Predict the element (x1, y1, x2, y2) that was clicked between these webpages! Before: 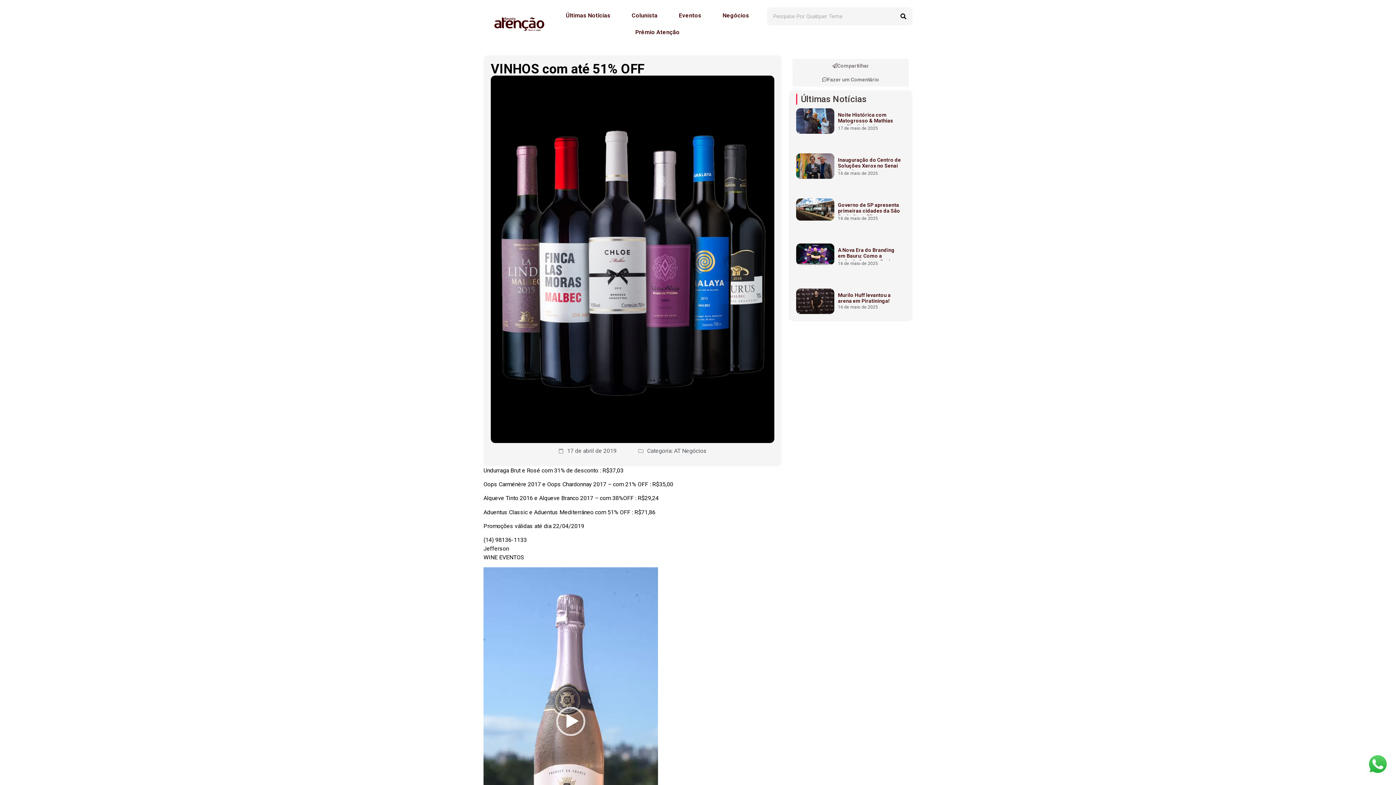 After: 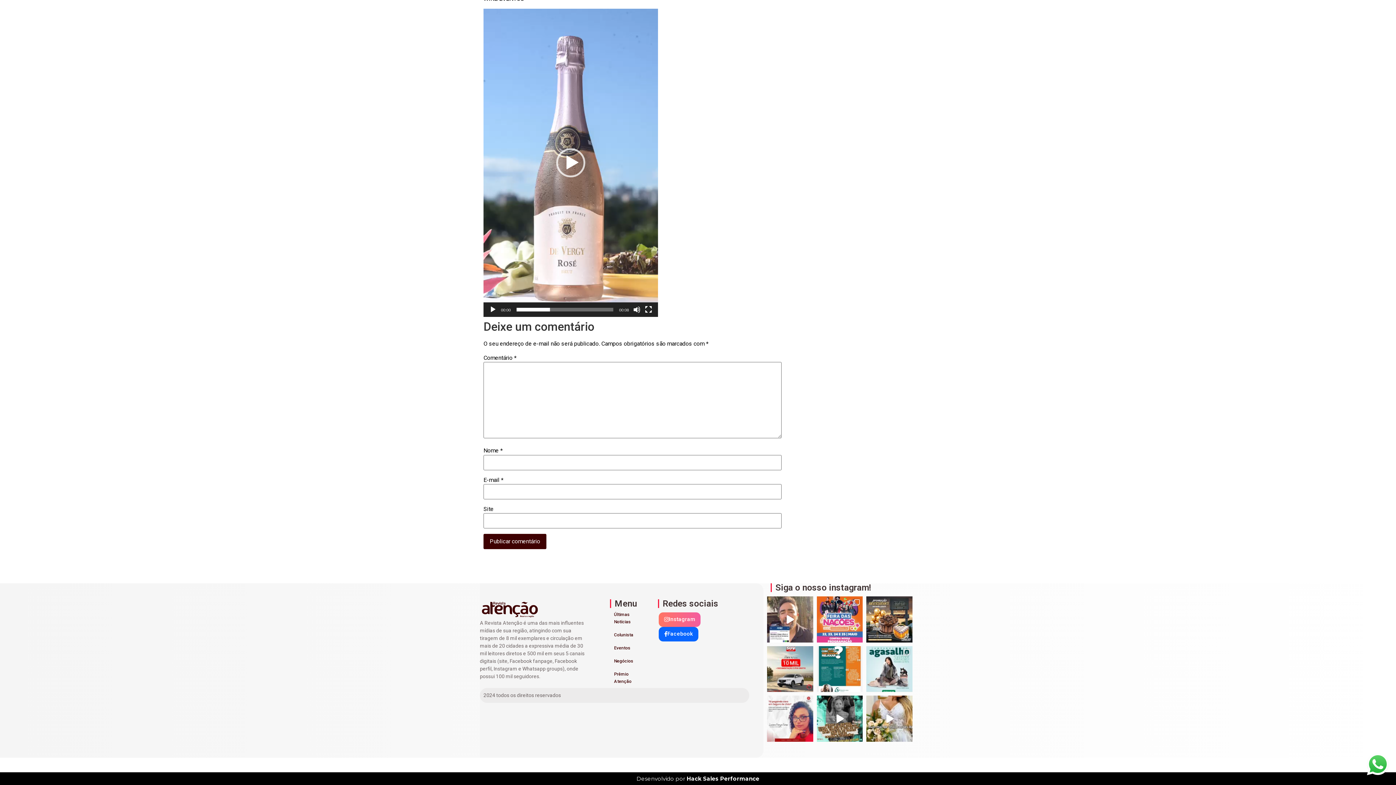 Action: bbox: (792, 72, 909, 86) label: Fazer um Comentário